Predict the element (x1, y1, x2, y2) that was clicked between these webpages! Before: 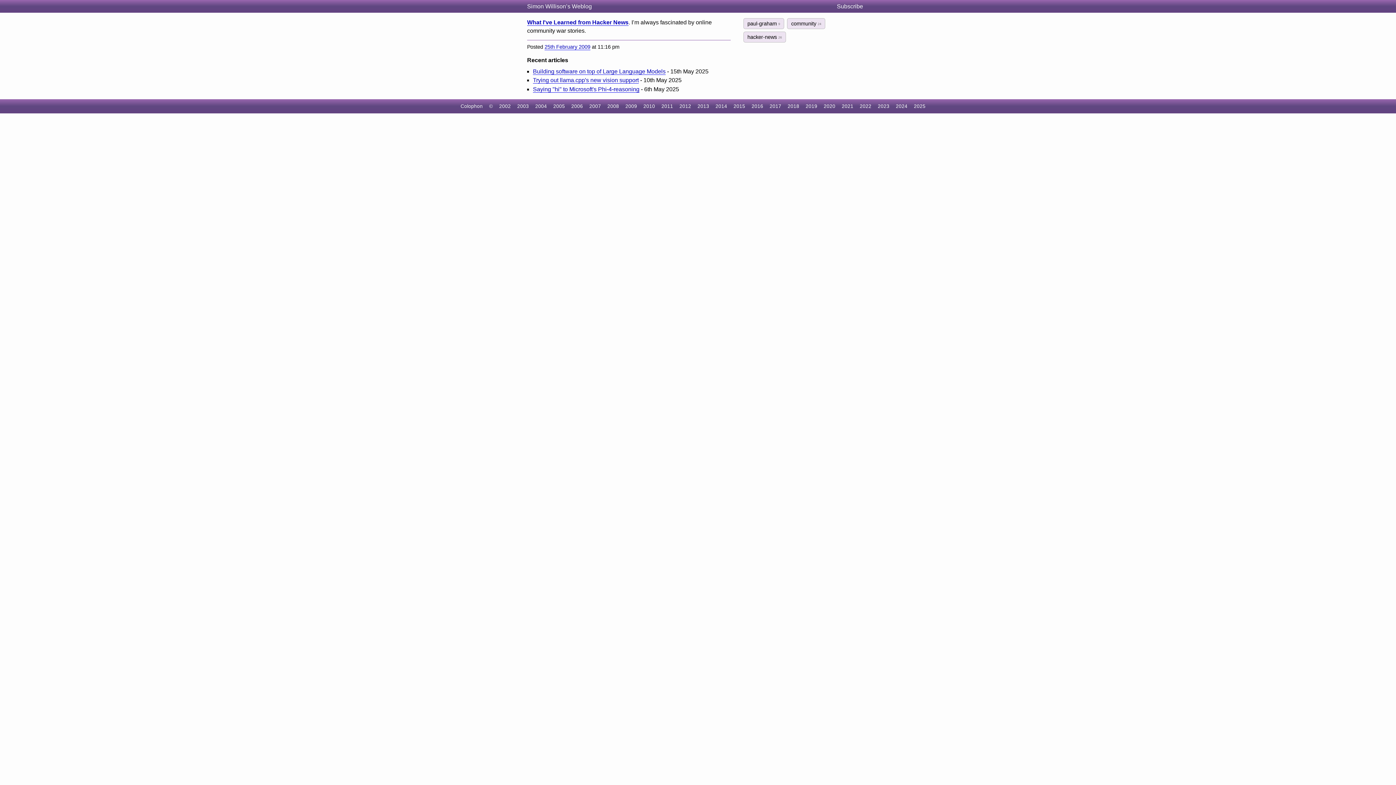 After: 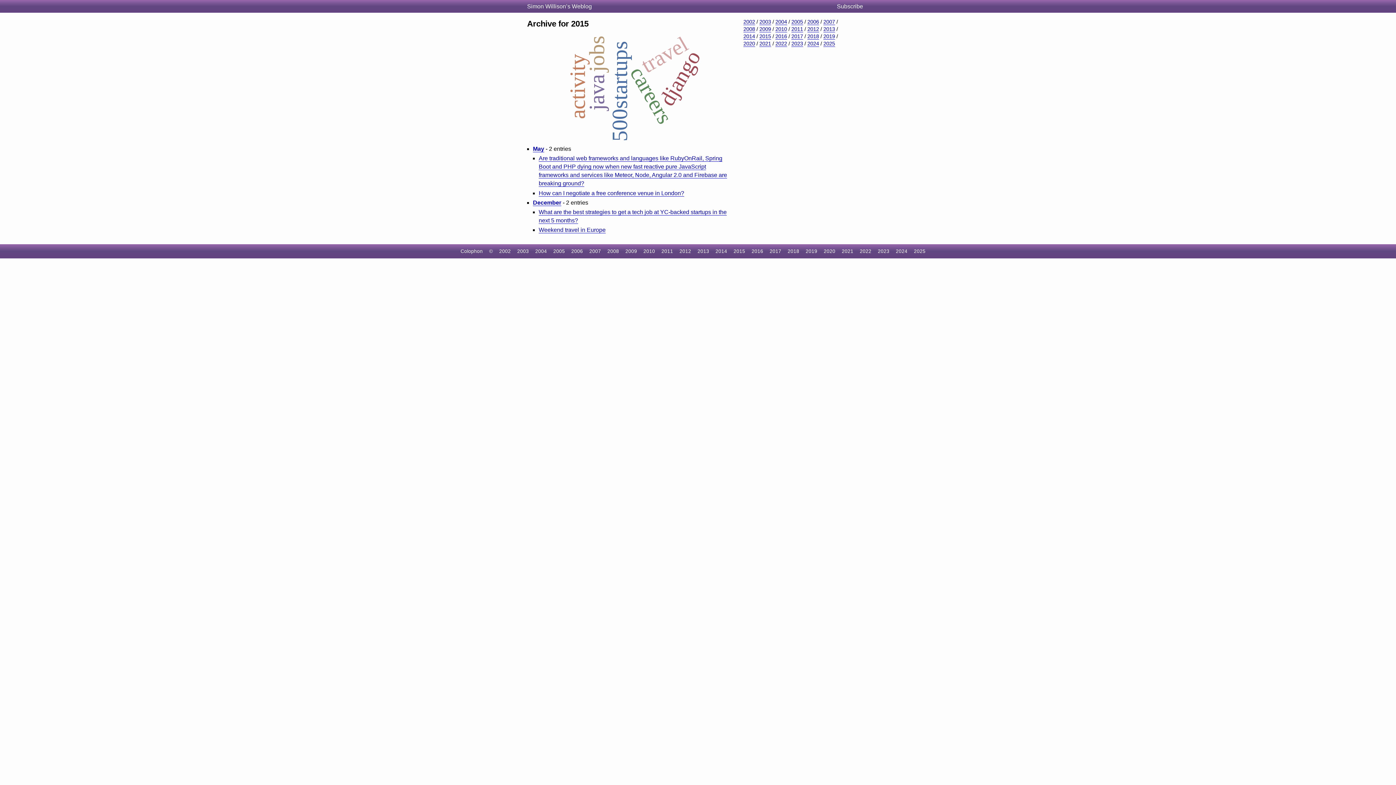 Action: label: 2015 bbox: (733, 103, 745, 109)